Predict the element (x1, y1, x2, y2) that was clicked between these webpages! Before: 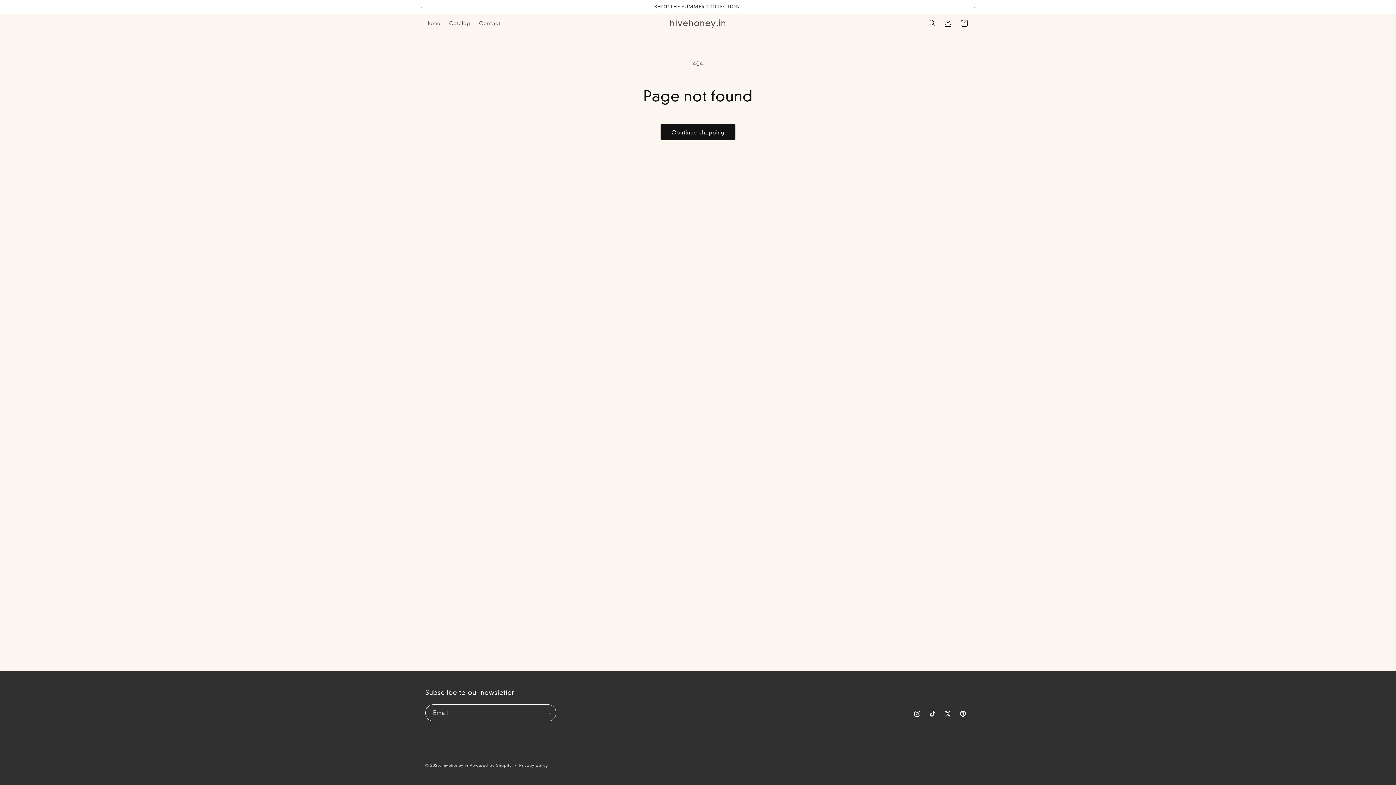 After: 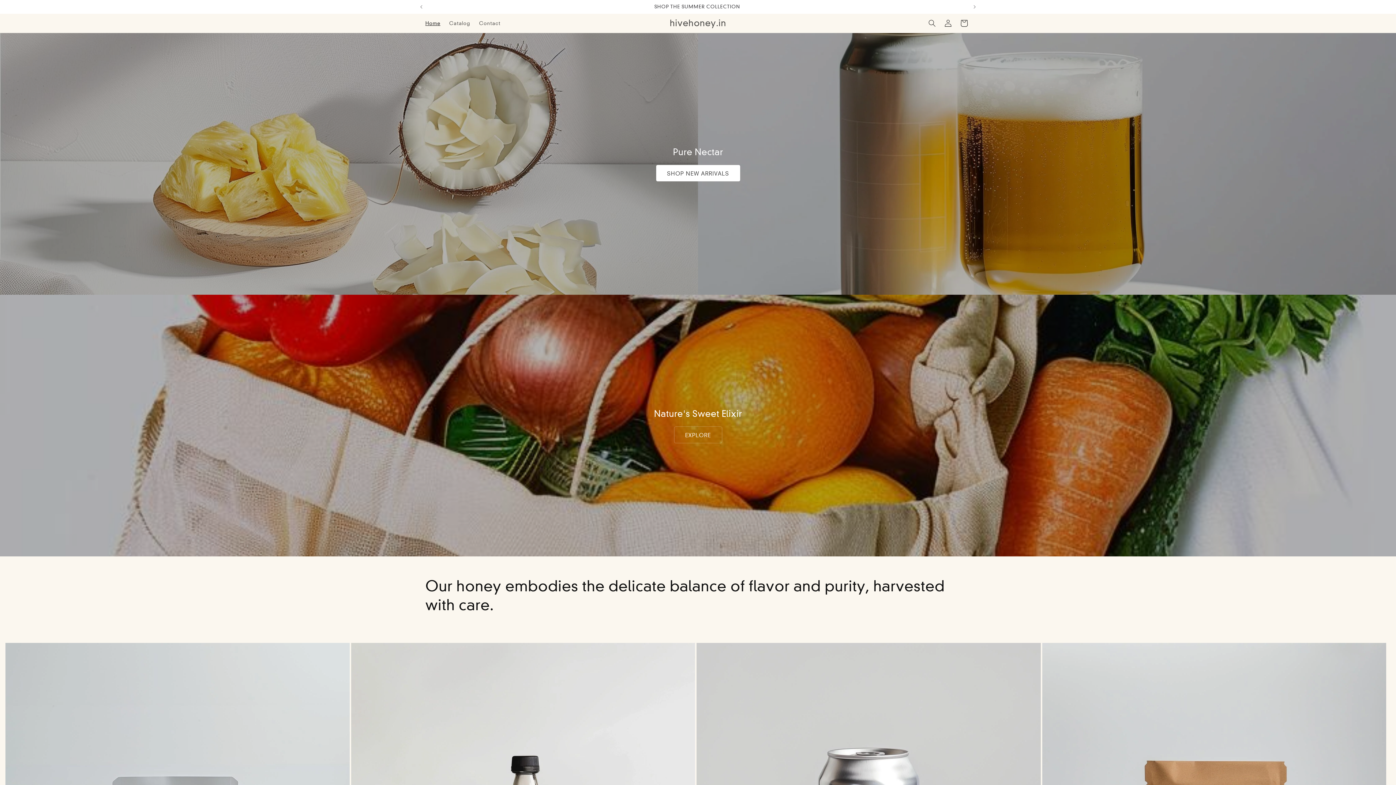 Action: label: hivehoney.in bbox: (442, 763, 468, 768)